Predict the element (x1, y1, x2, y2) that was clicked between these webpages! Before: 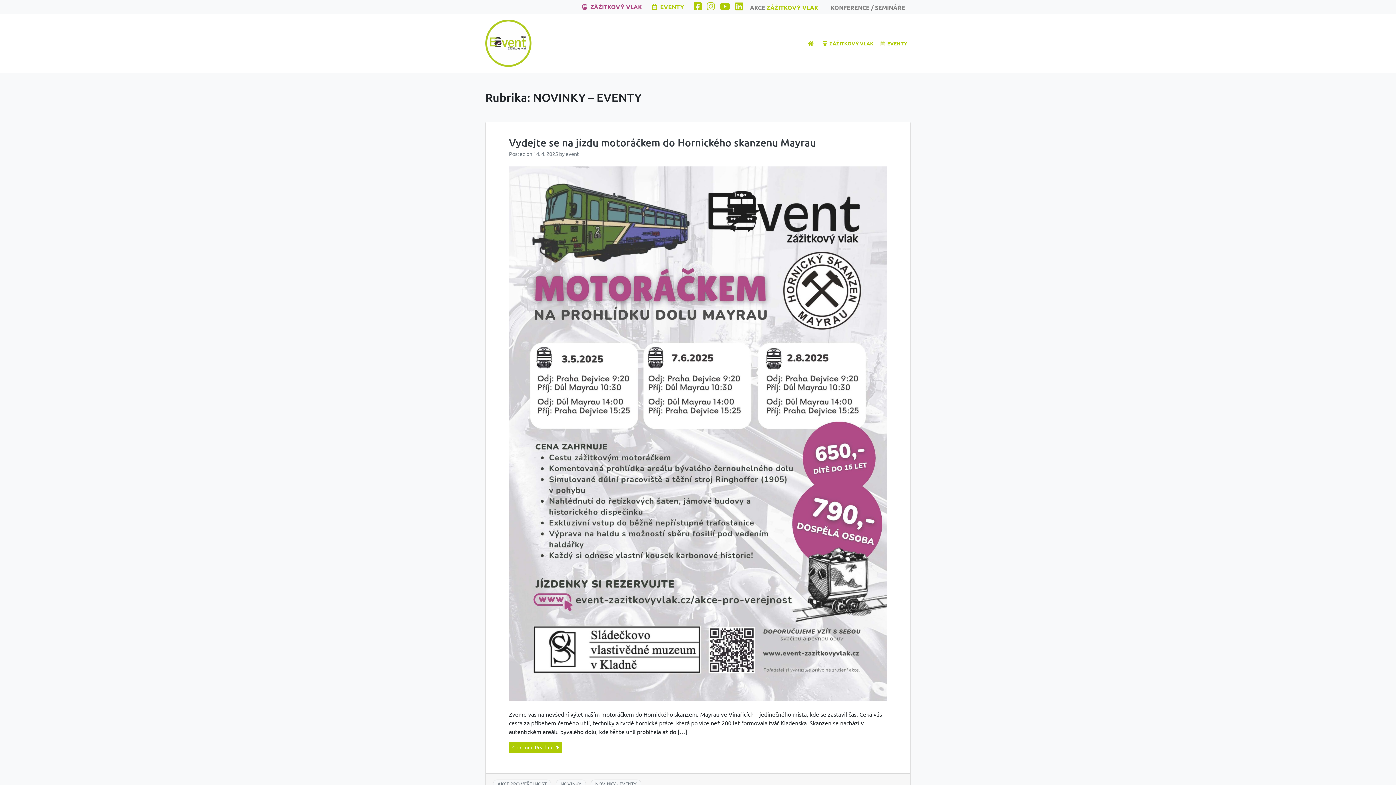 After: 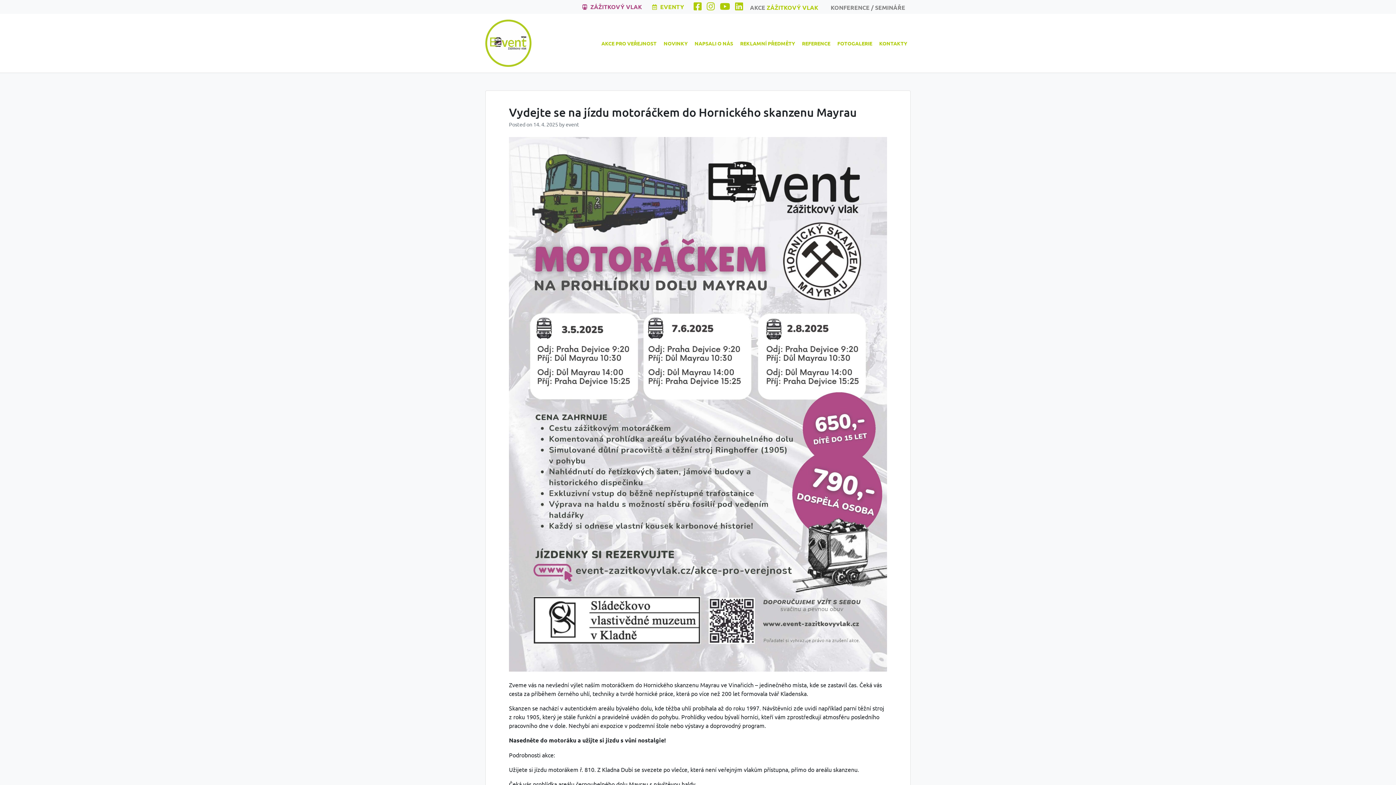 Action: bbox: (533, 150, 558, 157) label: 14. 4. 2025